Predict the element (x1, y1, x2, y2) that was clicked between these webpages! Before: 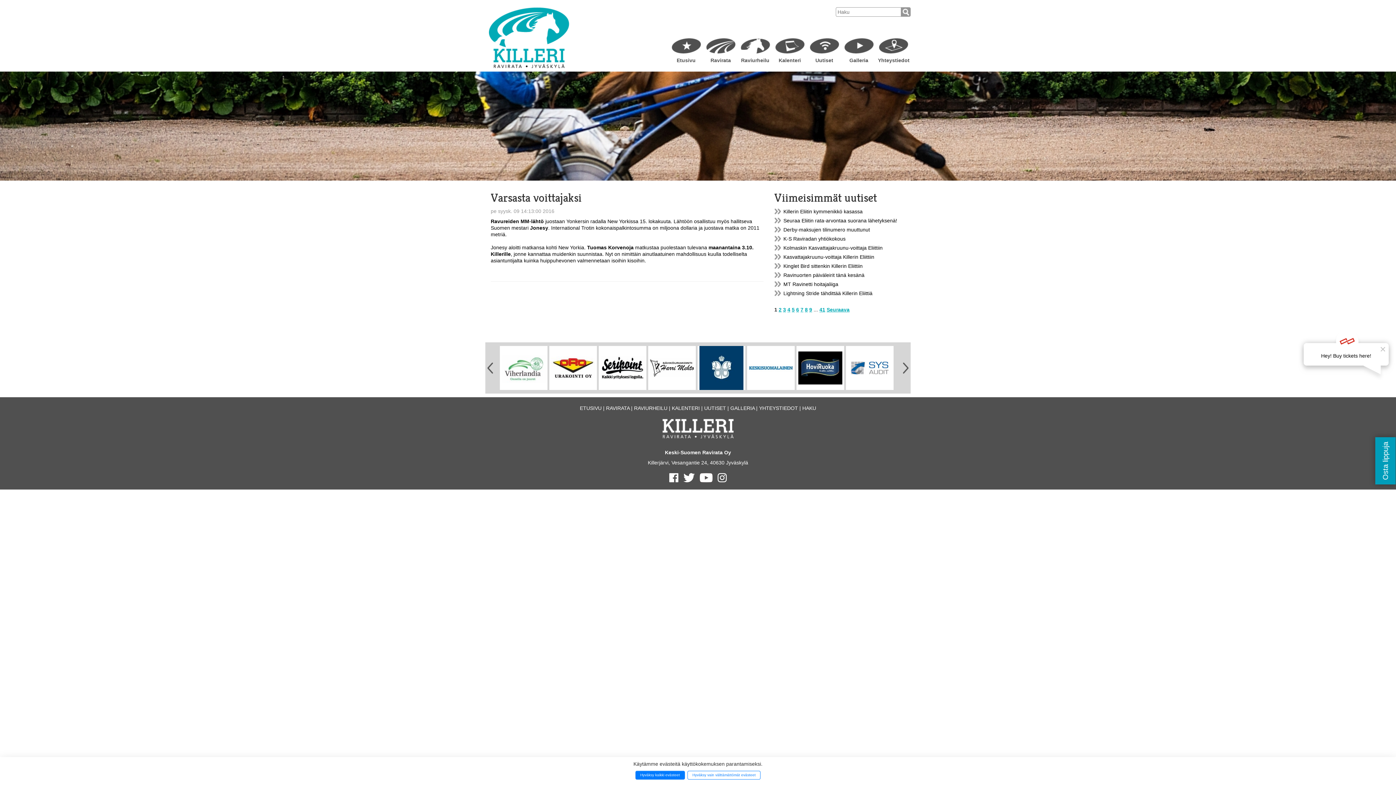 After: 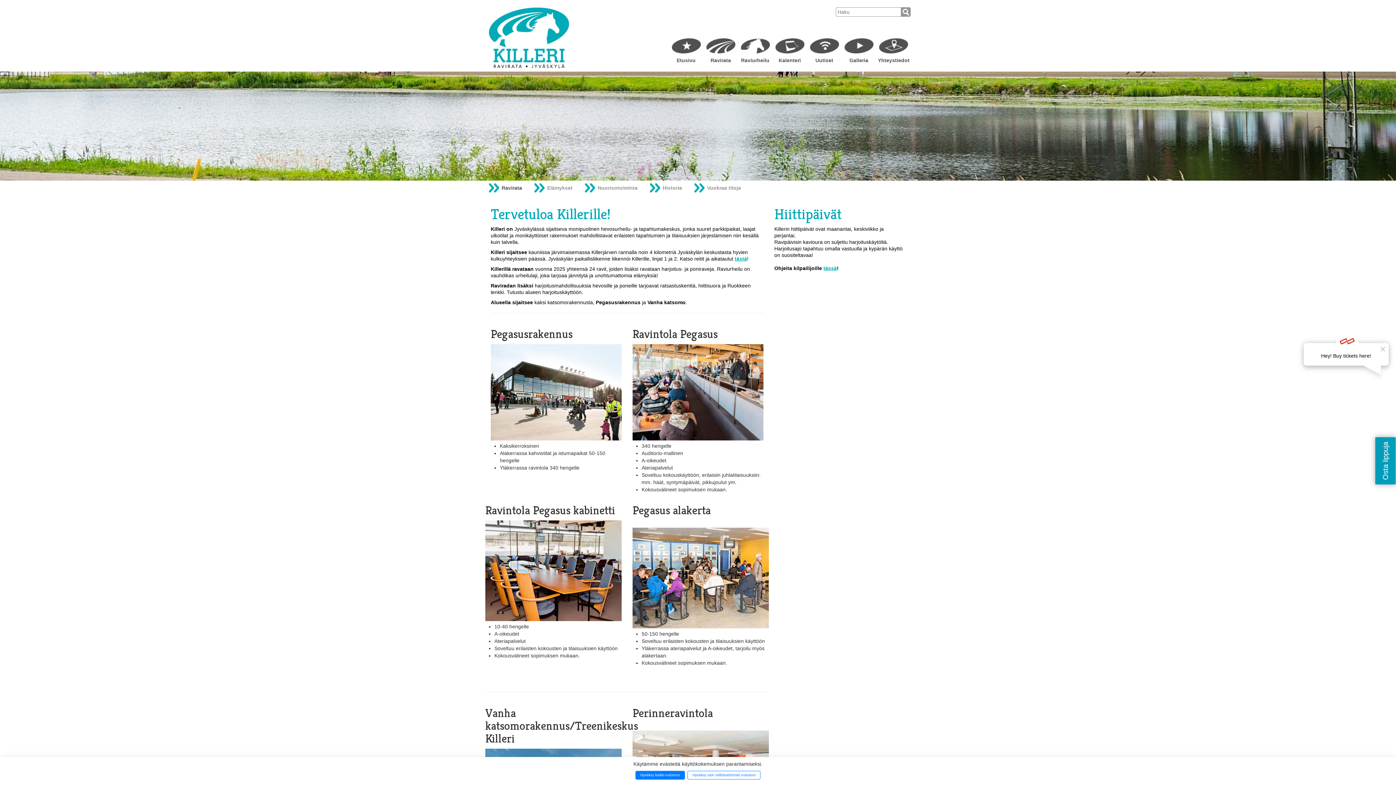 Action: label: RAVIRATA bbox: (606, 405, 634, 411)